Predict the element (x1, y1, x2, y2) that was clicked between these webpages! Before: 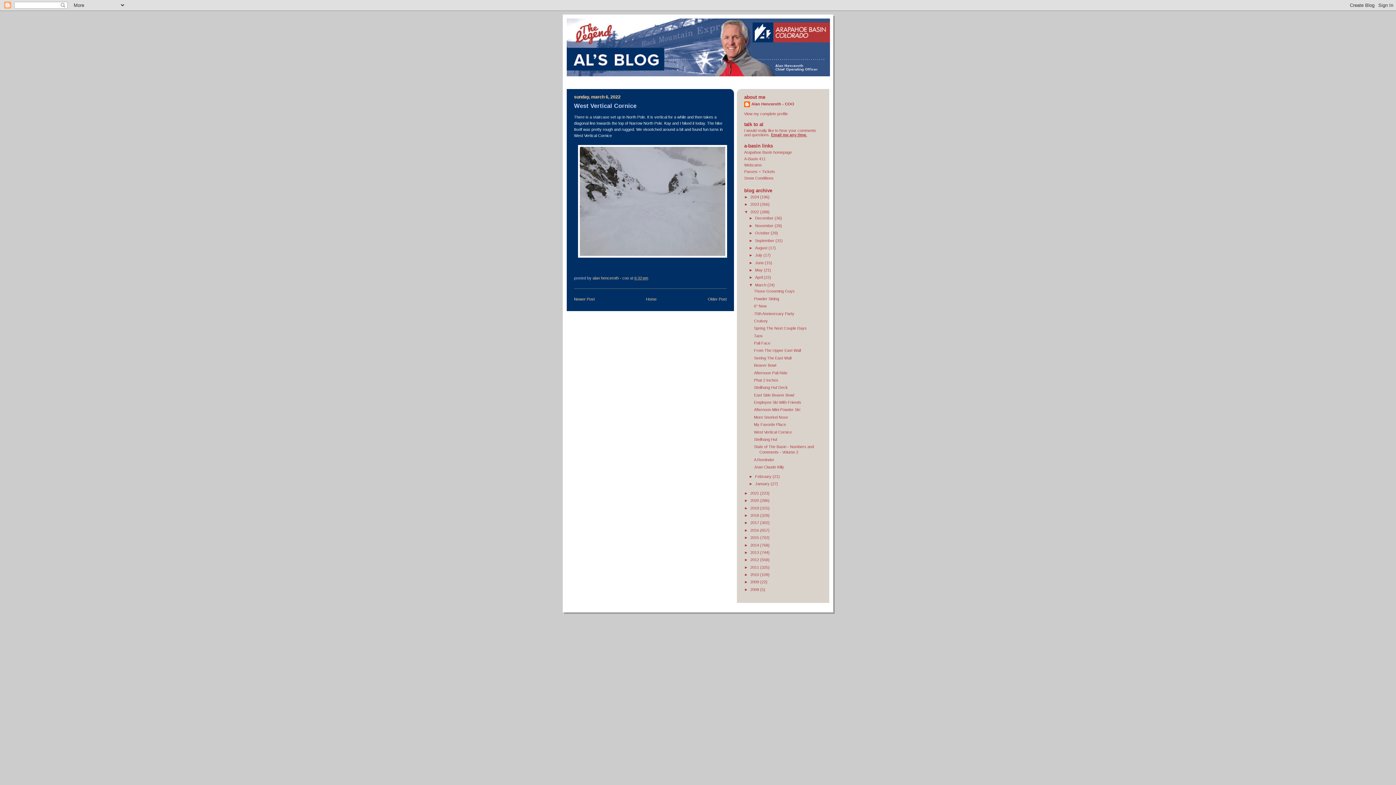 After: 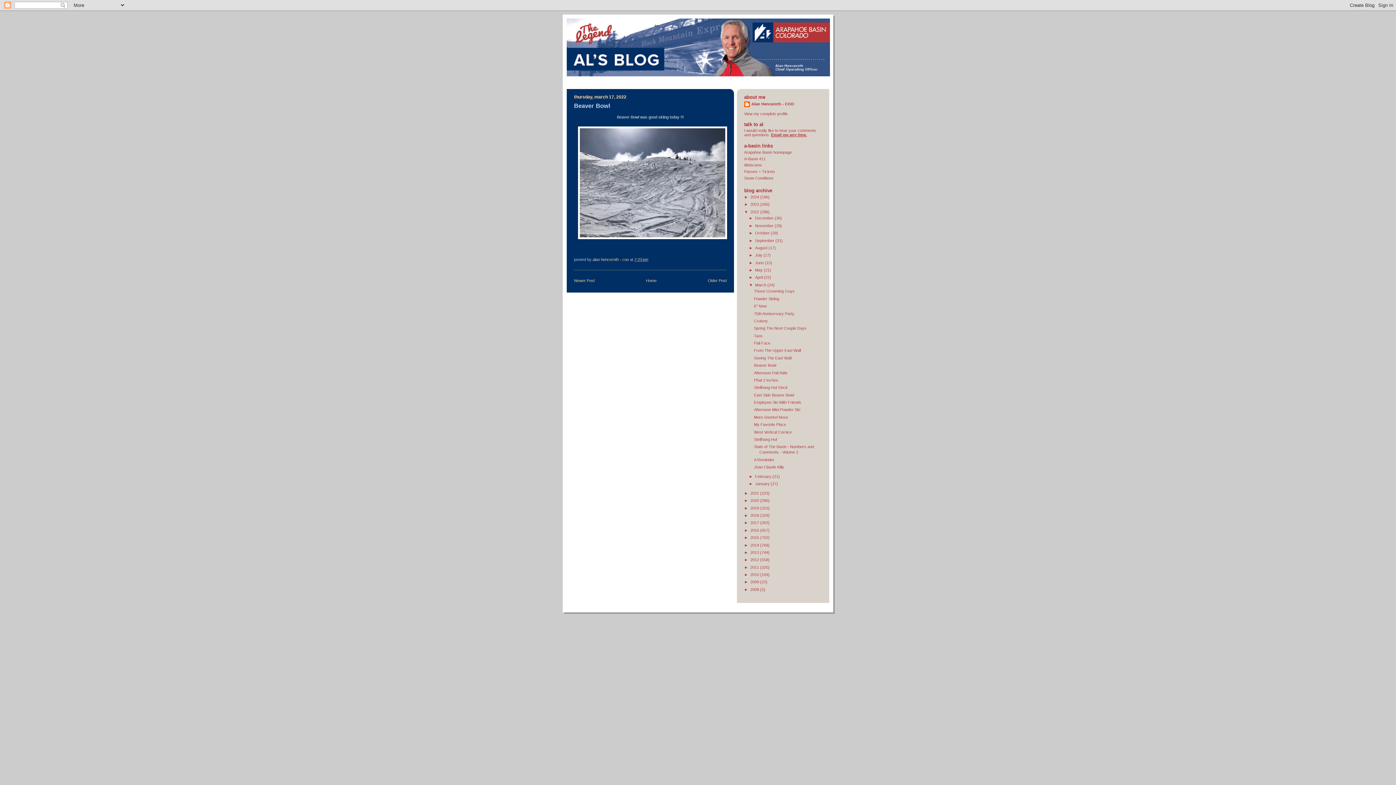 Action: label: Beaver Bowl bbox: (754, 363, 776, 367)